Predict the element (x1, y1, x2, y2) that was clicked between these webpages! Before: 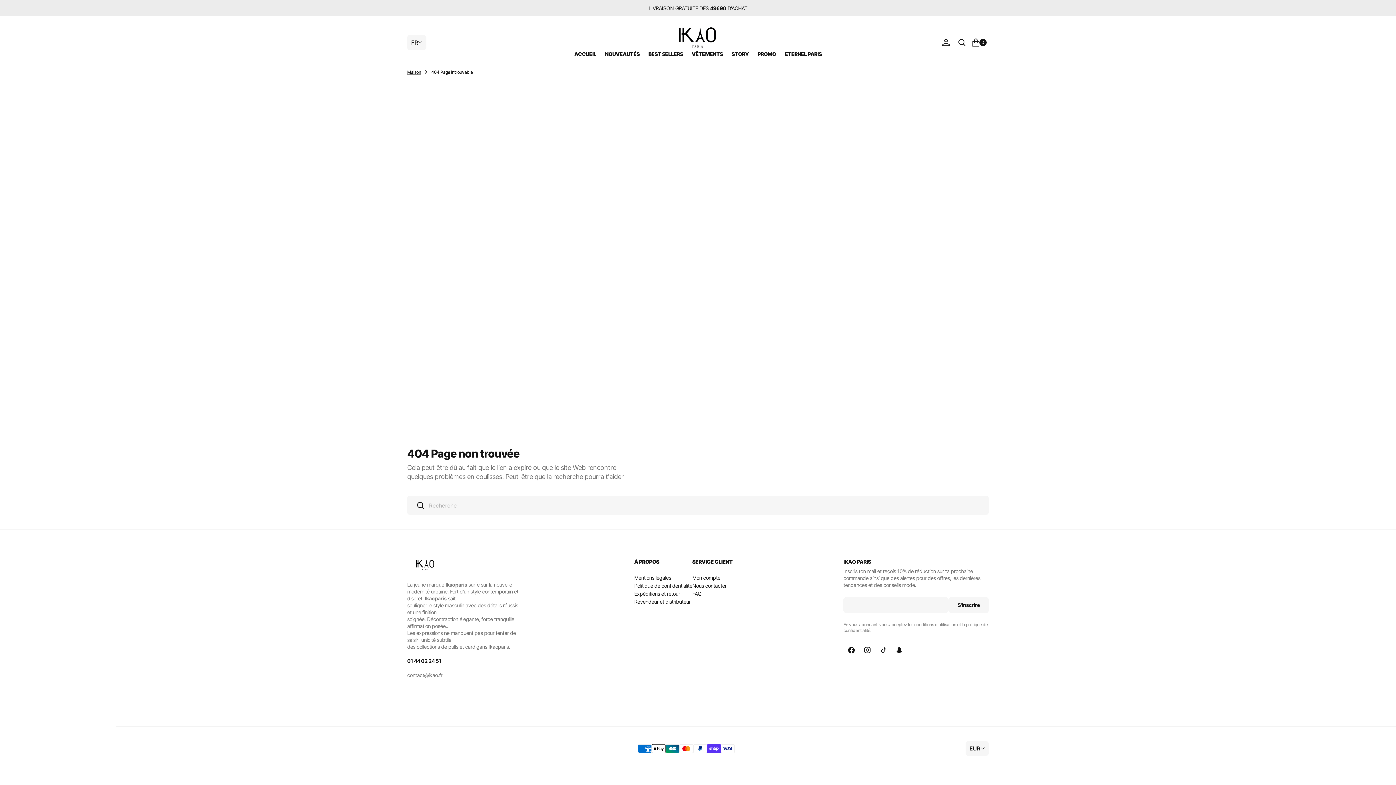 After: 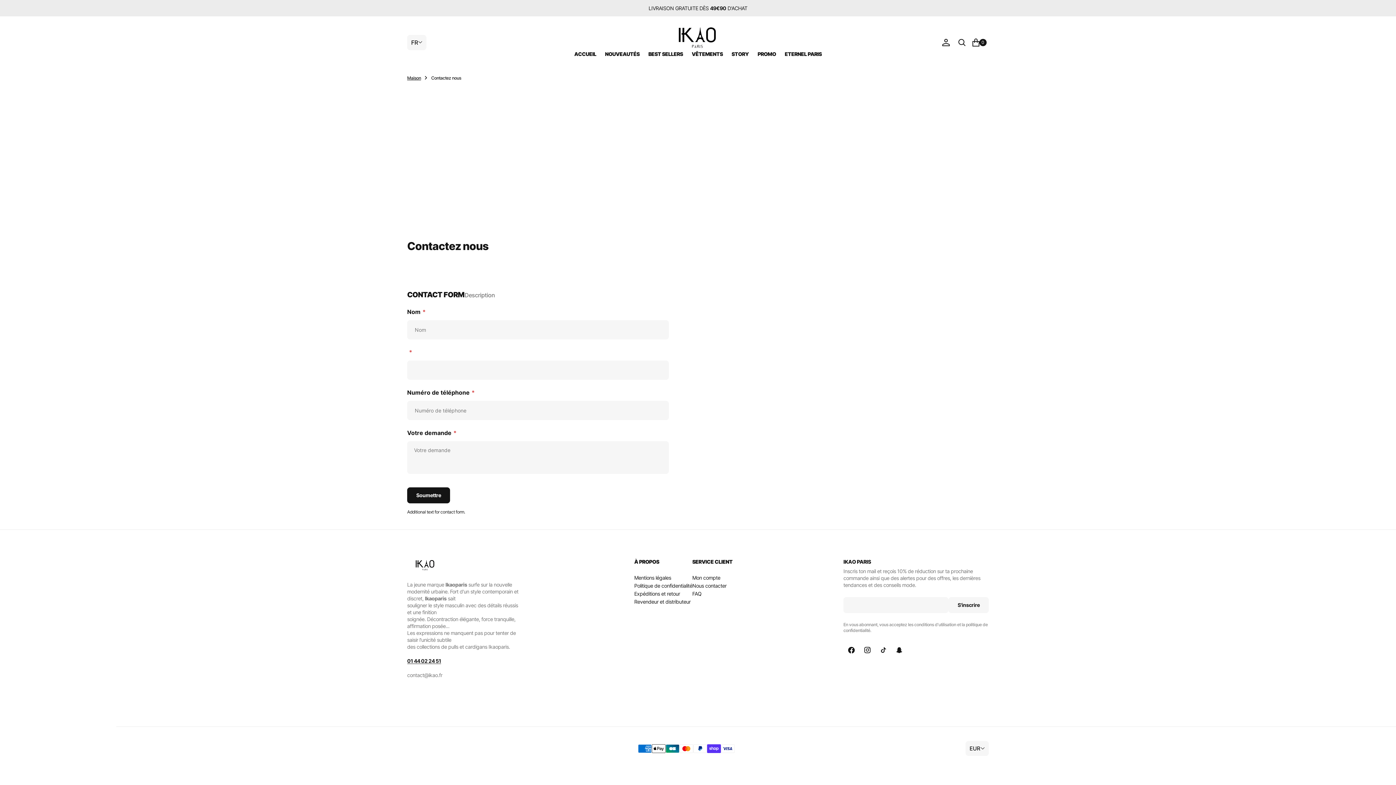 Action: bbox: (692, 590, 701, 597) label: FAQ